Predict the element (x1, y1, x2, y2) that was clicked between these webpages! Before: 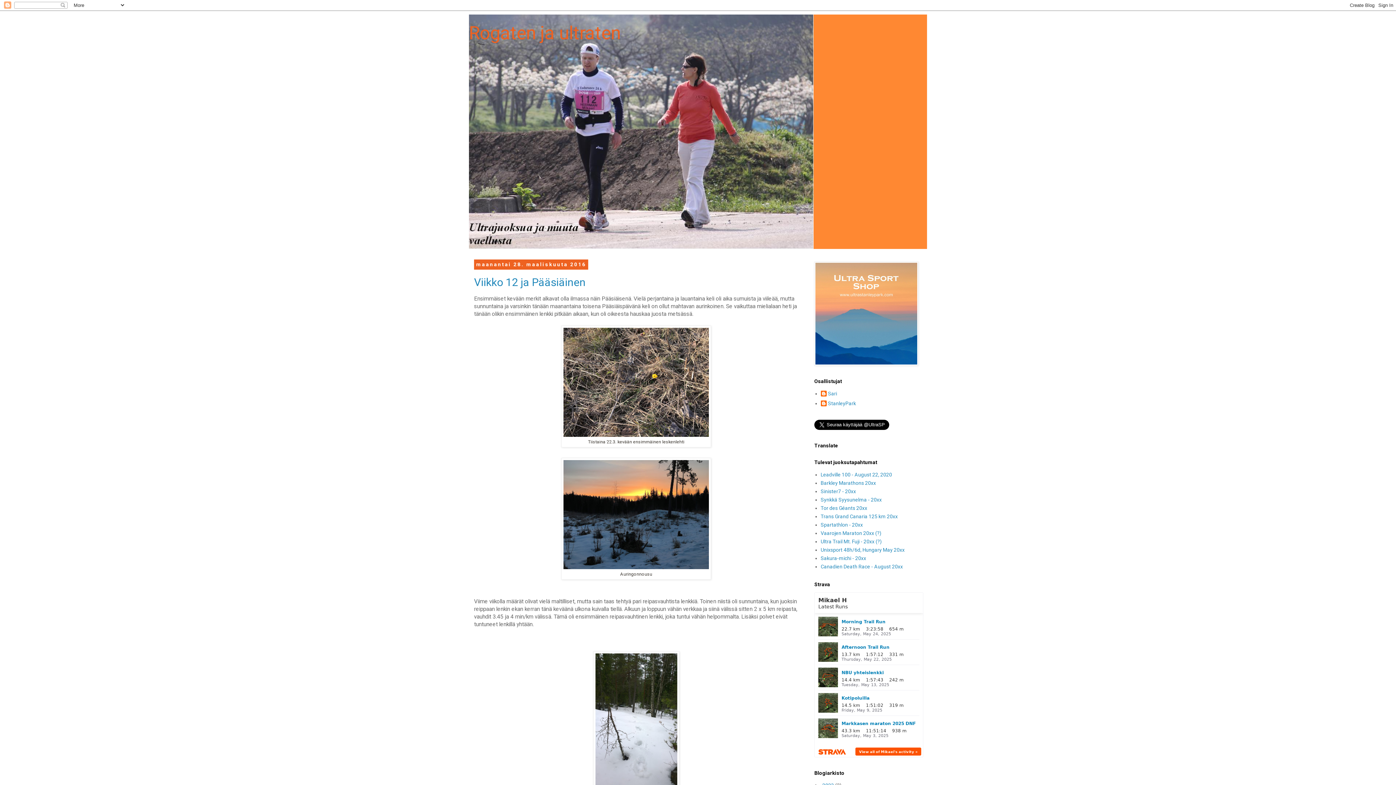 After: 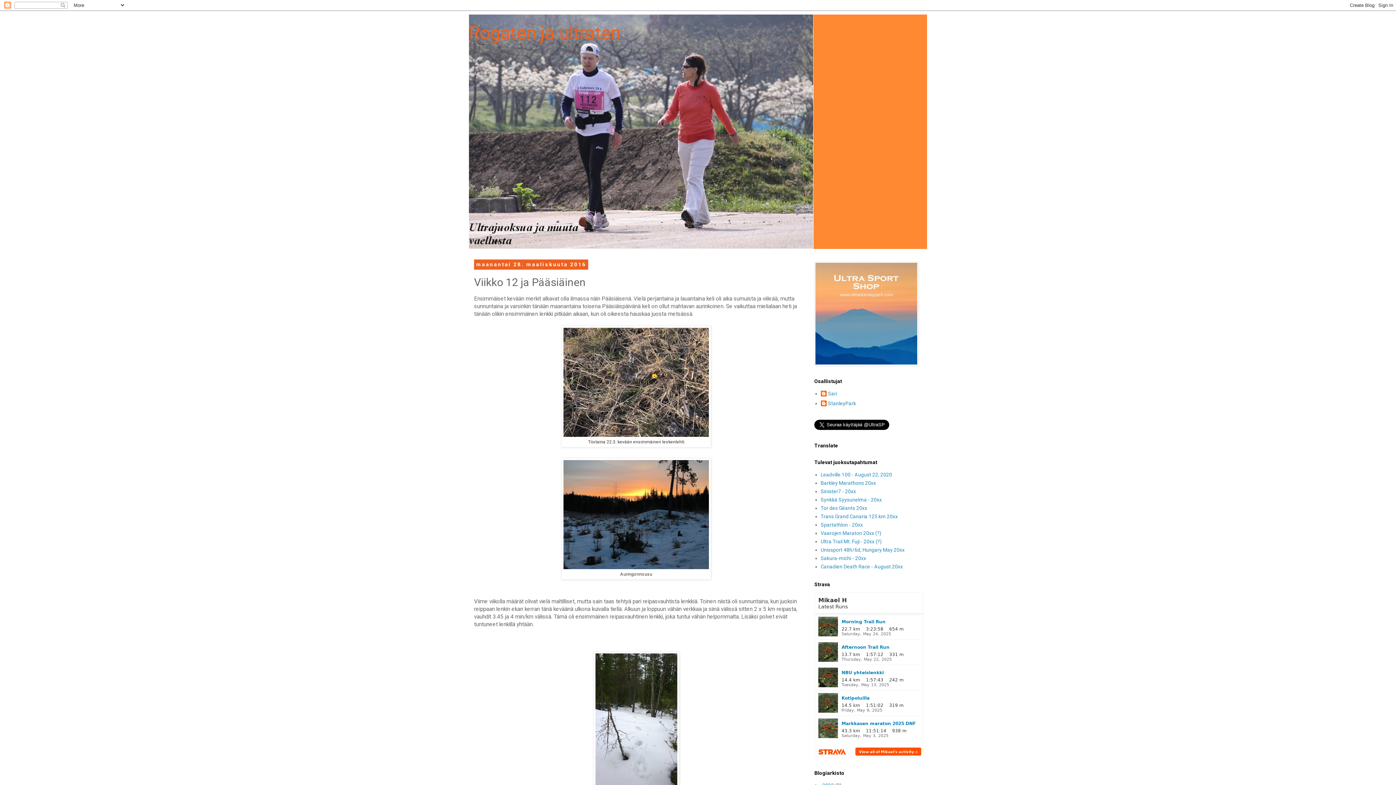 Action: bbox: (474, 275, 585, 288) label: Viikko 12 ja Pääsiäinen